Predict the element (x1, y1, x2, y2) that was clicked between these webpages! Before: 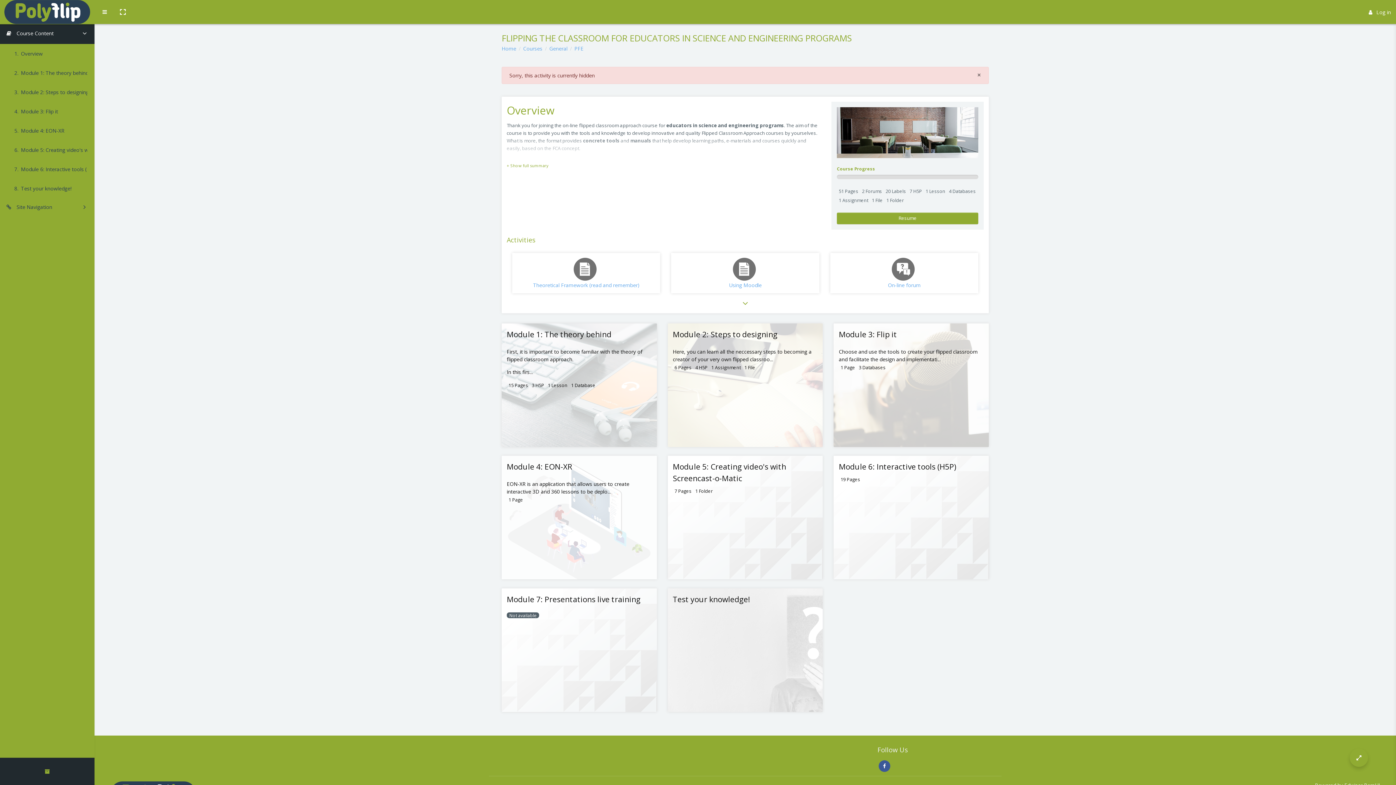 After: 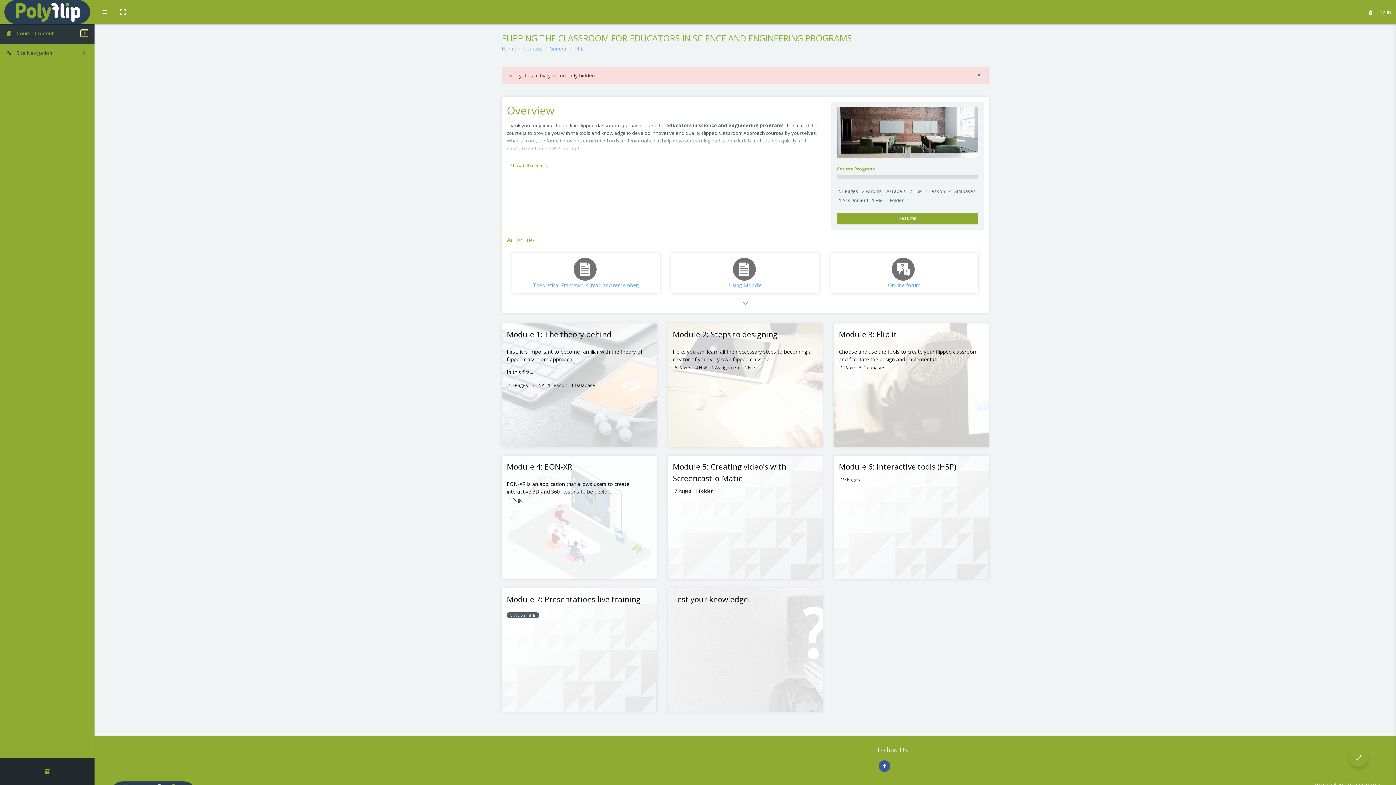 Action: label: Accordion Control for My Courses bbox: (81, 29, 87, 36)